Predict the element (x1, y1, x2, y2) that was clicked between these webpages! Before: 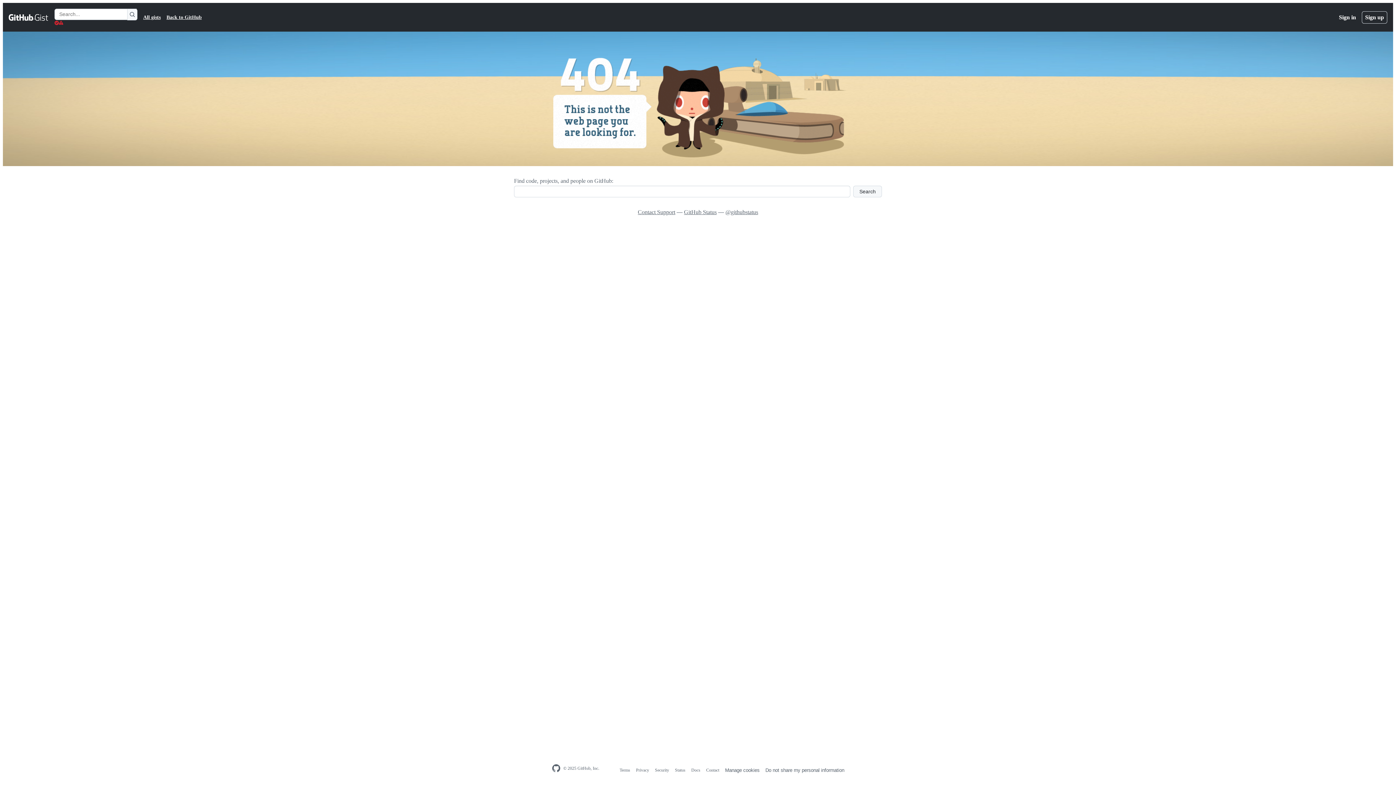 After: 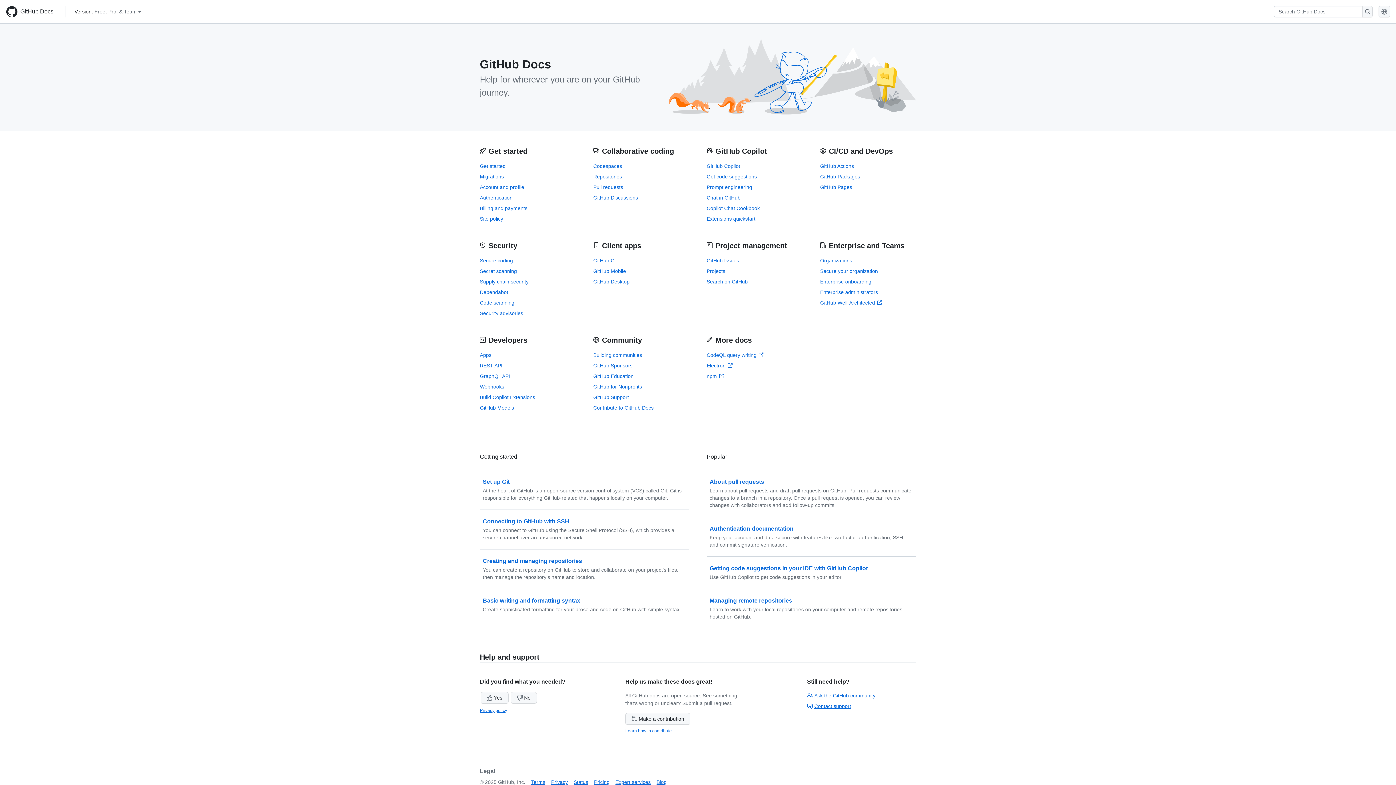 Action: label: Docs bbox: (691, 768, 700, 773)